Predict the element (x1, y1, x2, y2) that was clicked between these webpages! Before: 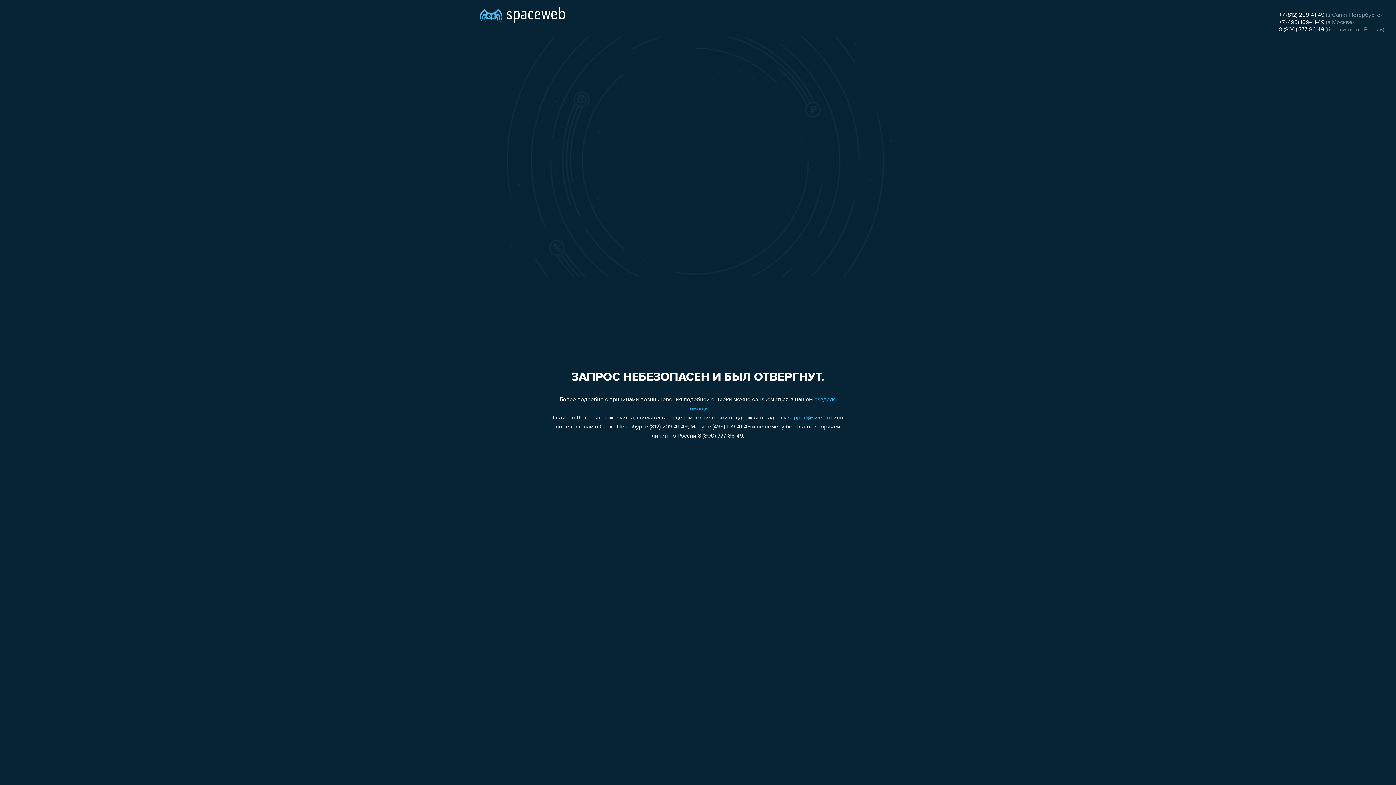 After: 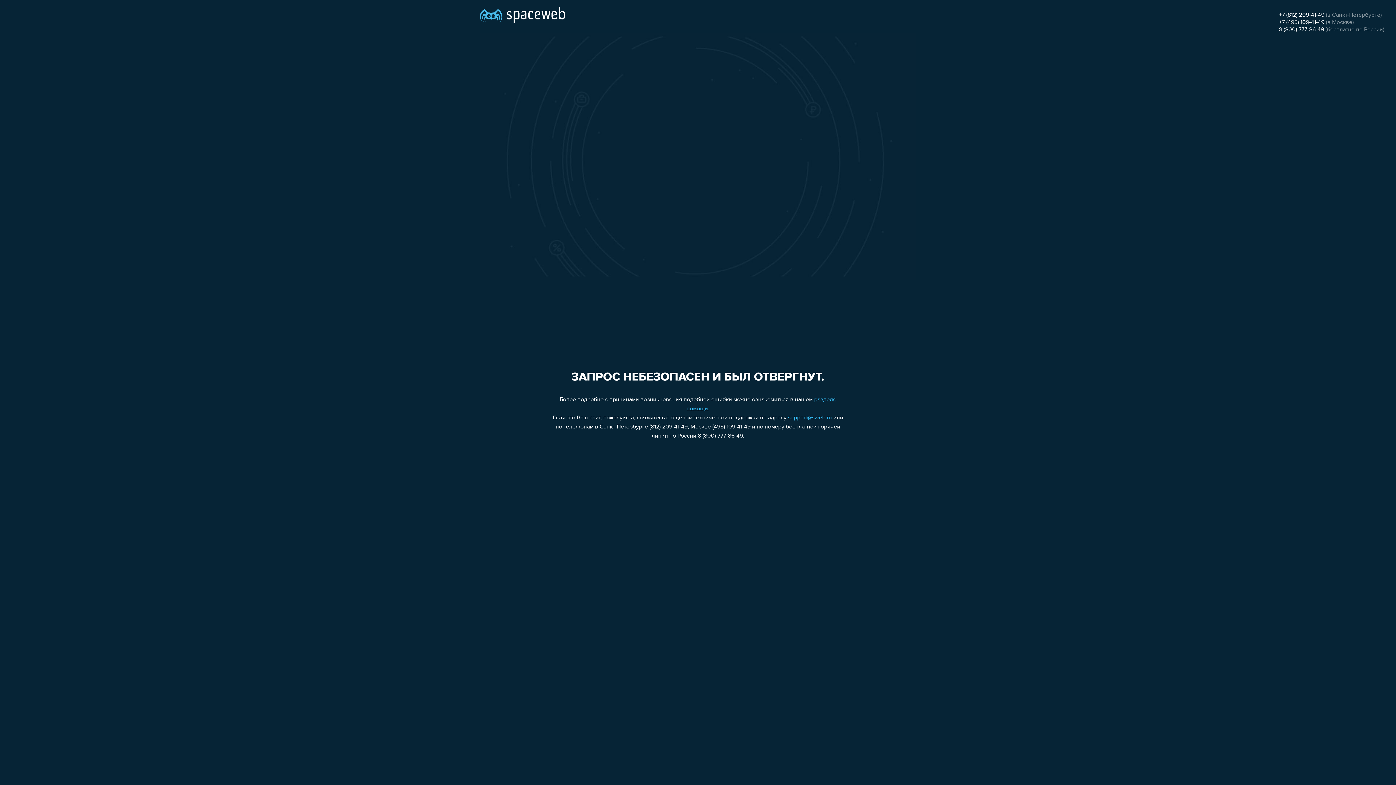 Action: label: 8 (800) 777-86-49 bbox: (1279, 26, 1324, 32)